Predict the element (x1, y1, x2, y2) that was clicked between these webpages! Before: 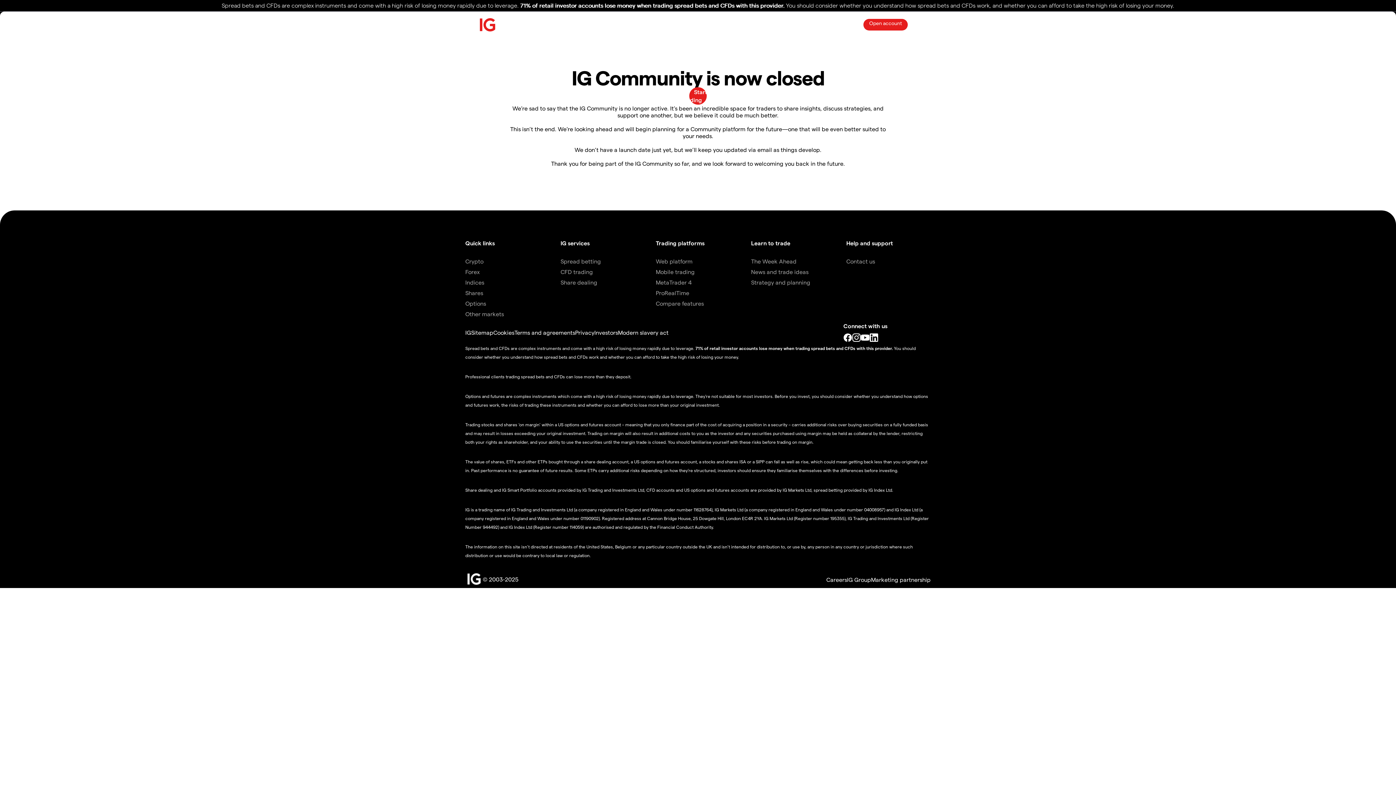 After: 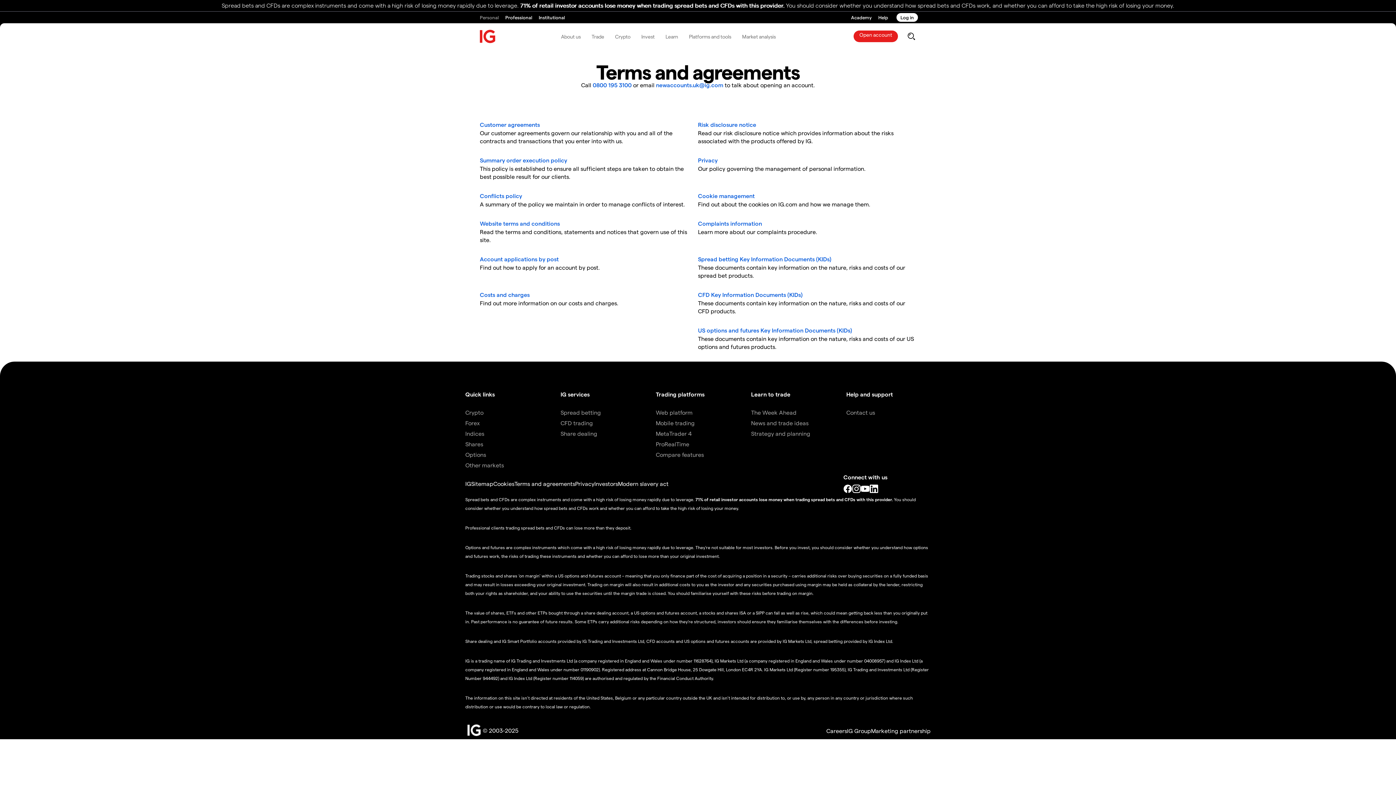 Action: bbox: (514, 328, 575, 335) label: Terms and agreements